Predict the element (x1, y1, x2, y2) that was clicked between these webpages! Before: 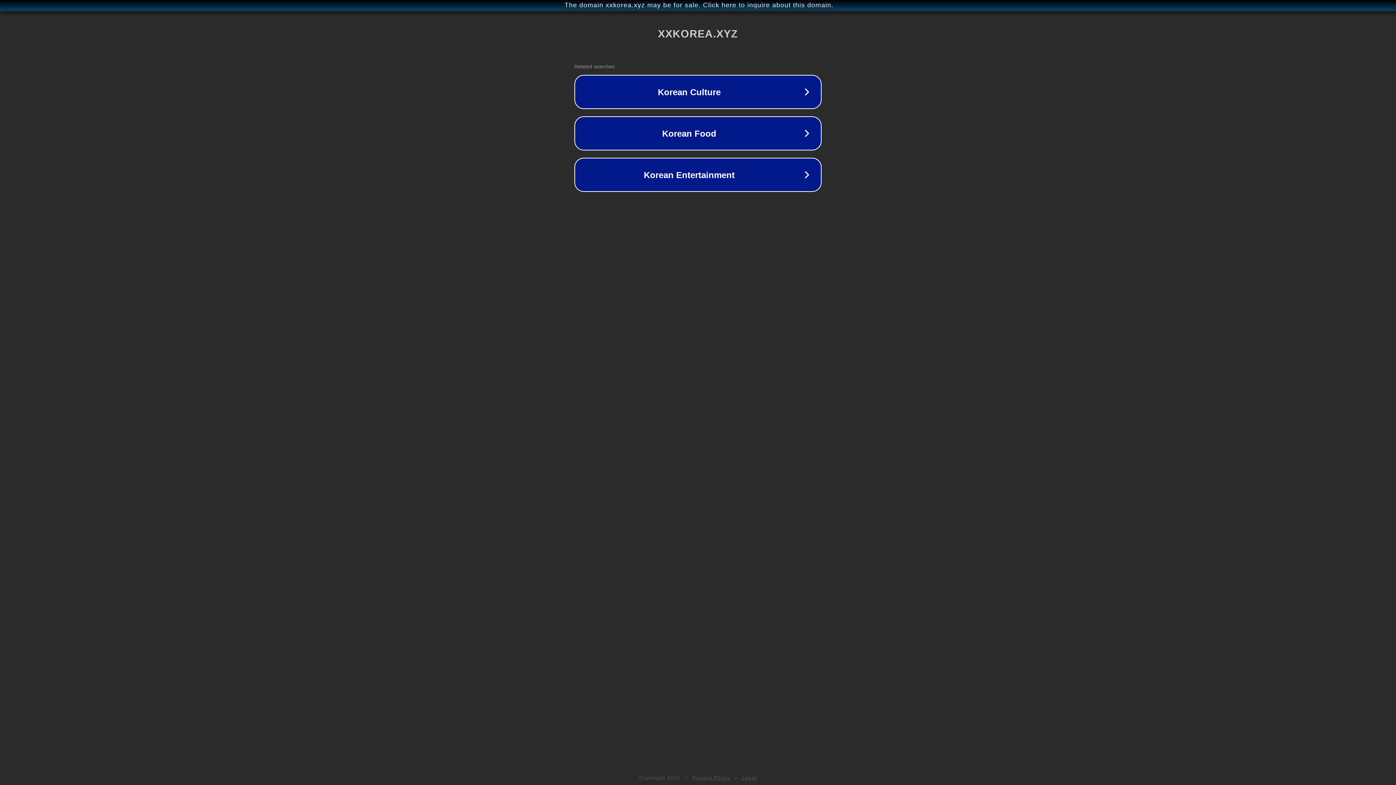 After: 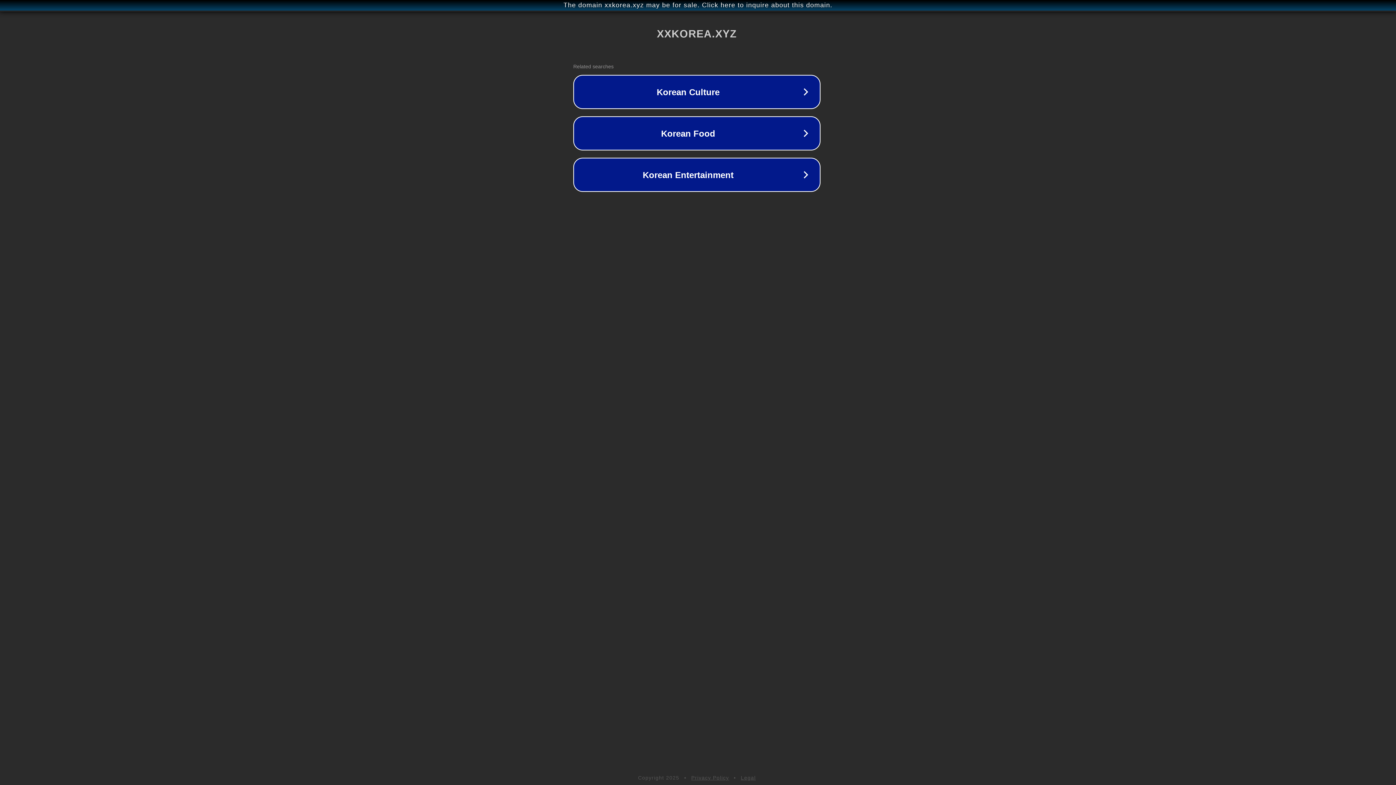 Action: bbox: (1, 1, 1397, 9) label: The domain xxkorea.xyz may be for sale. Click here to inquire about this domain.